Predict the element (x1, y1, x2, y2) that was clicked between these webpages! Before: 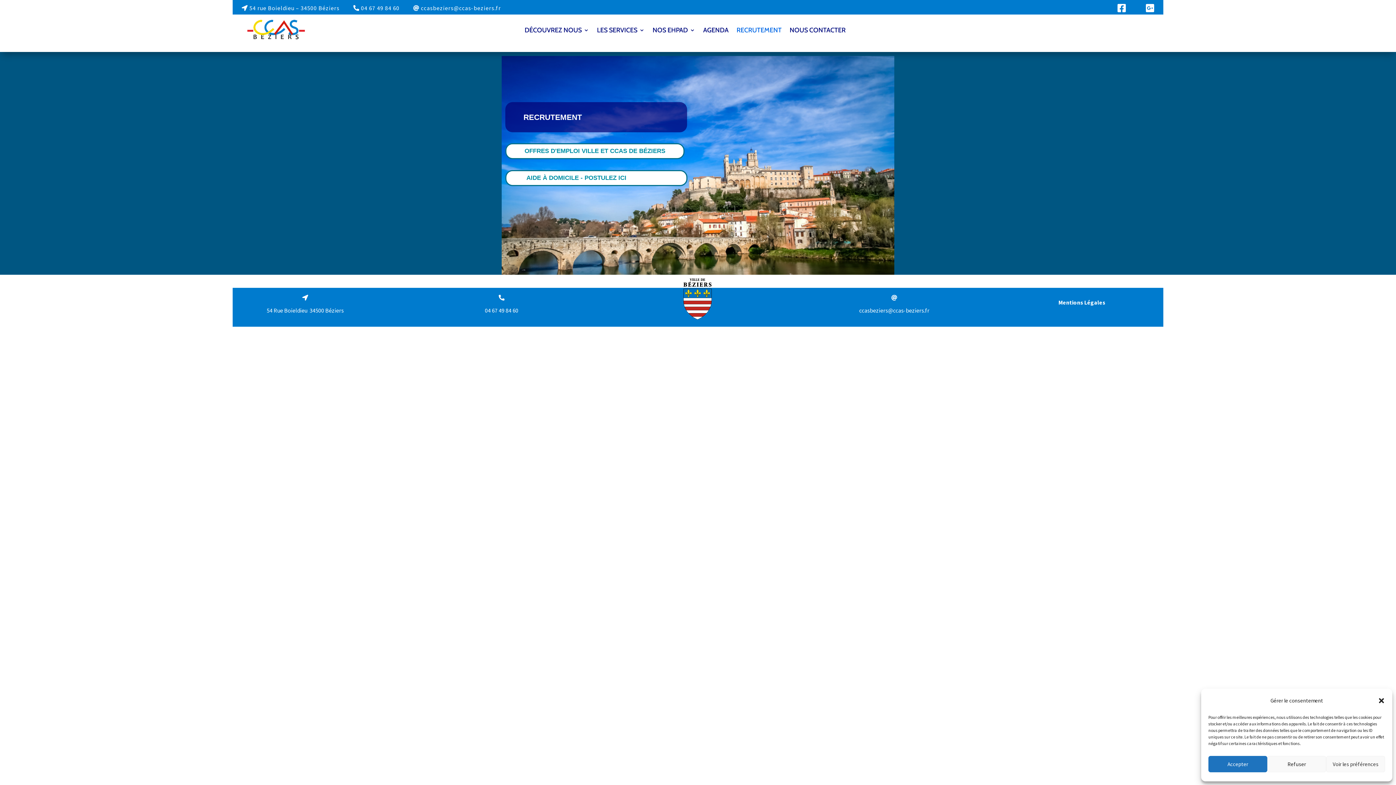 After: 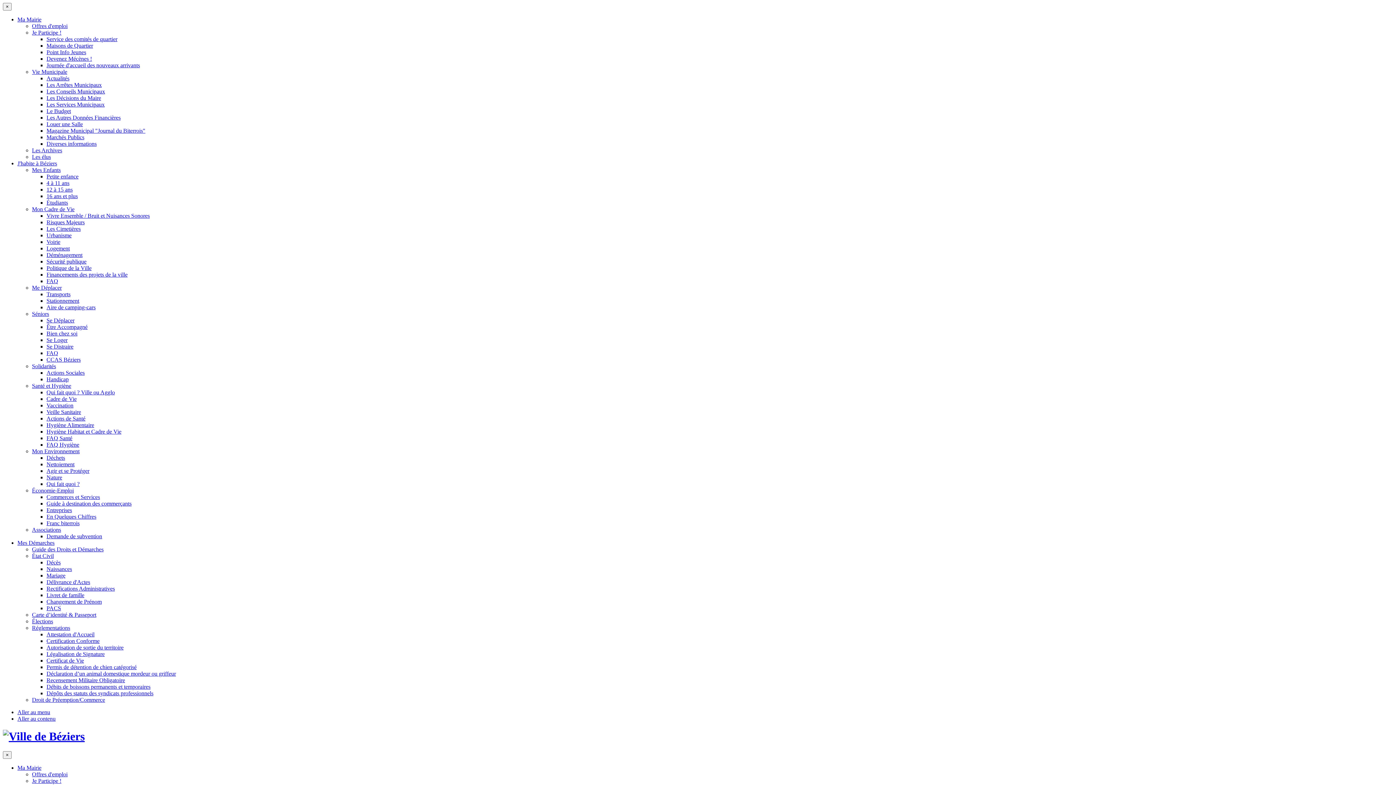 Action: bbox: (625, 272, 770, 326)